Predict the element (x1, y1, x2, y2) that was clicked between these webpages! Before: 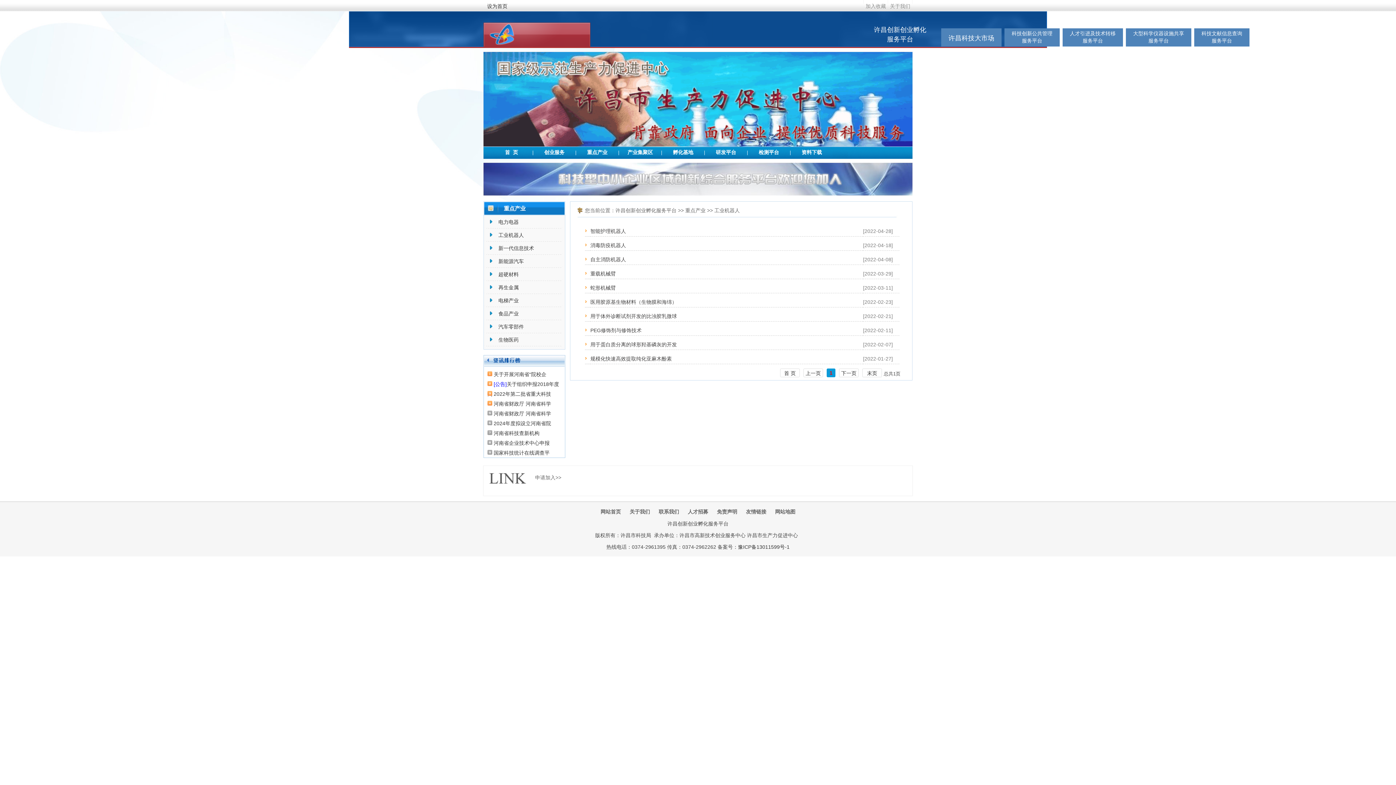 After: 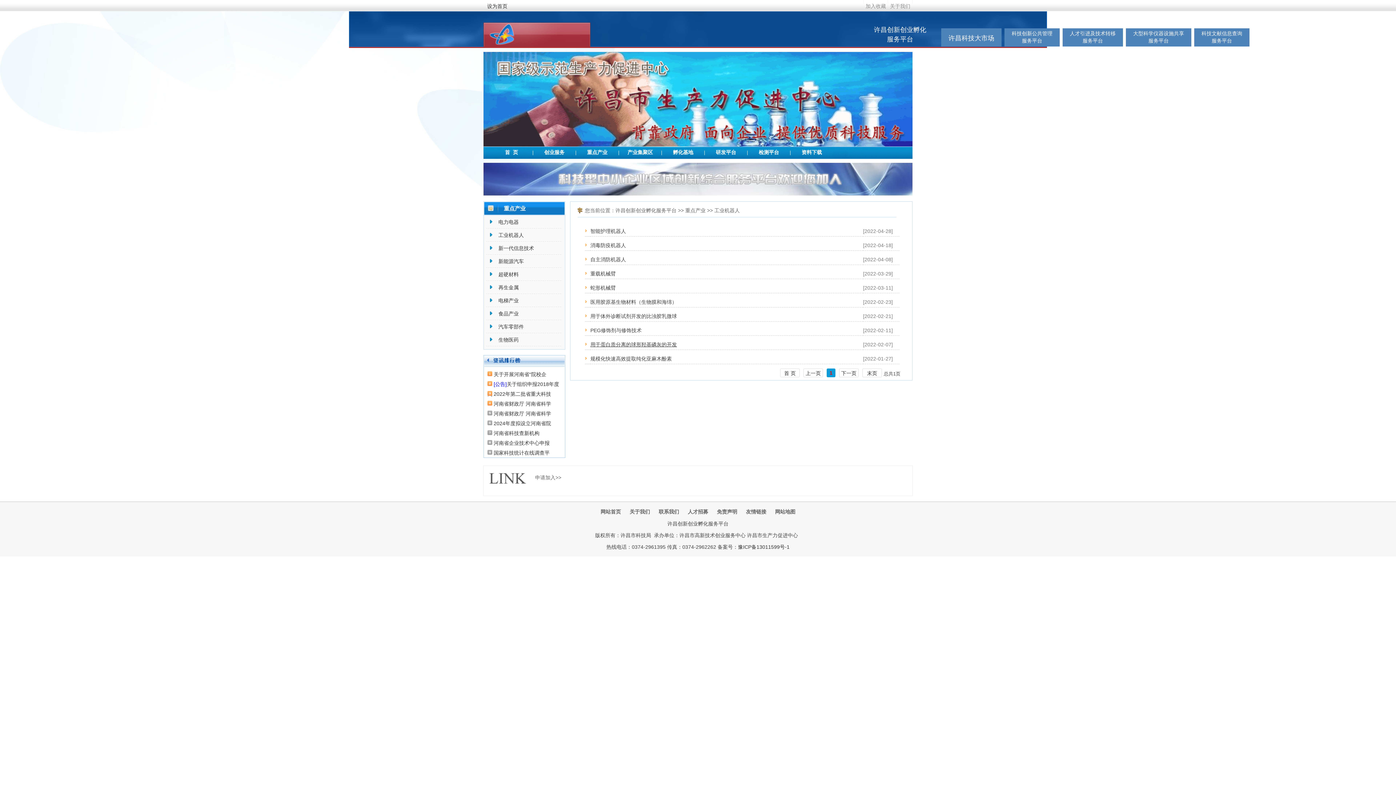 Action: bbox: (590, 341, 677, 347) label: 用于蛋白质分离的球形羟基磷灰的开发